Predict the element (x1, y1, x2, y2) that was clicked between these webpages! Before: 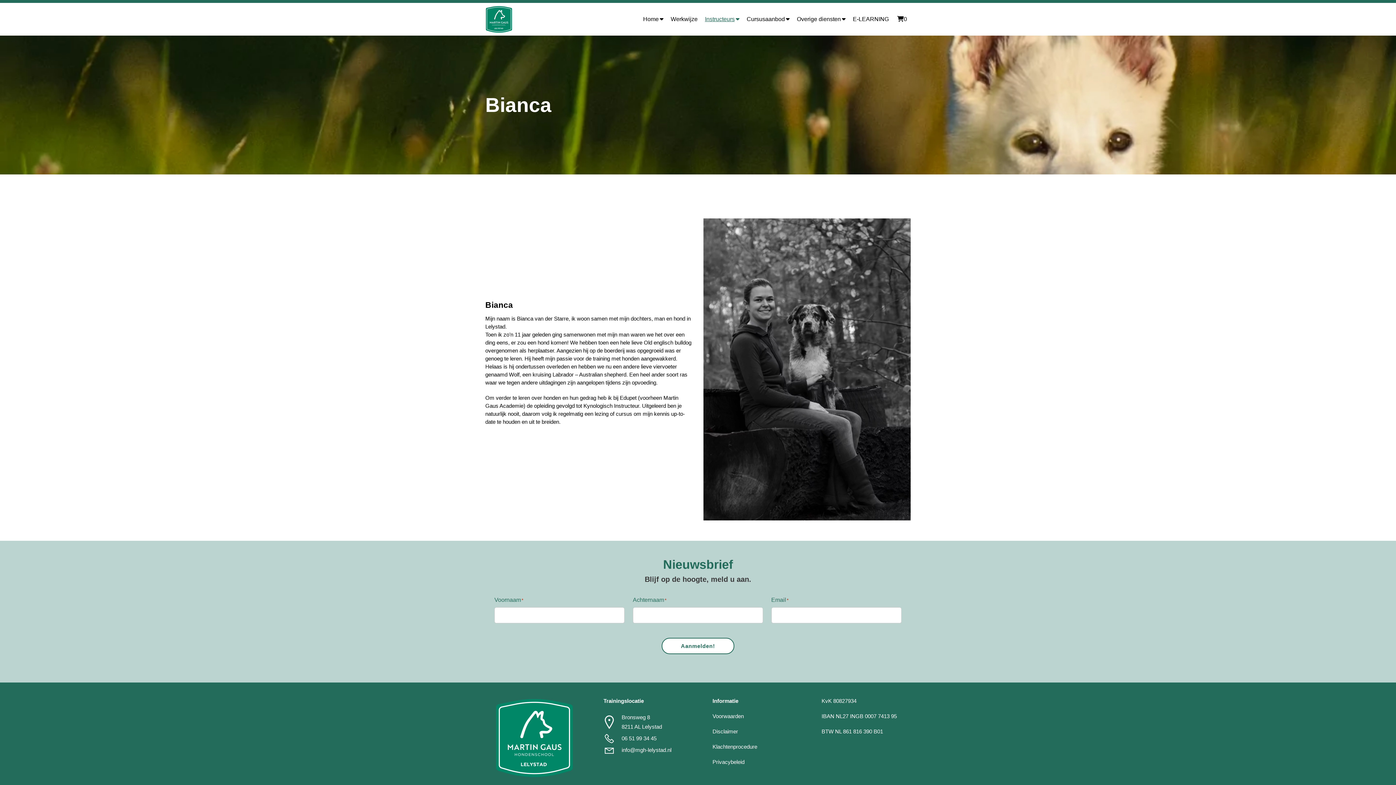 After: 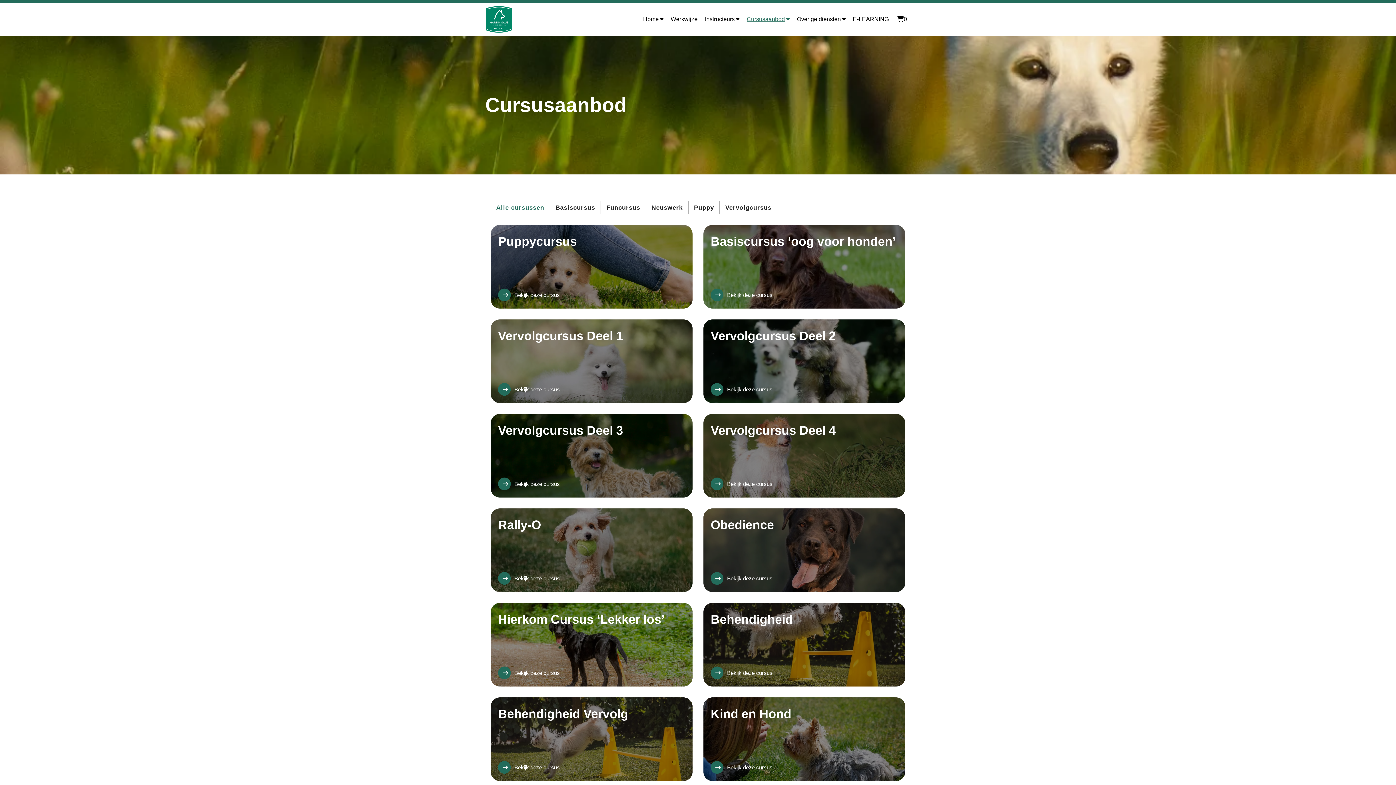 Action: label: Cursusaanbod bbox: (743, 13, 793, 25)